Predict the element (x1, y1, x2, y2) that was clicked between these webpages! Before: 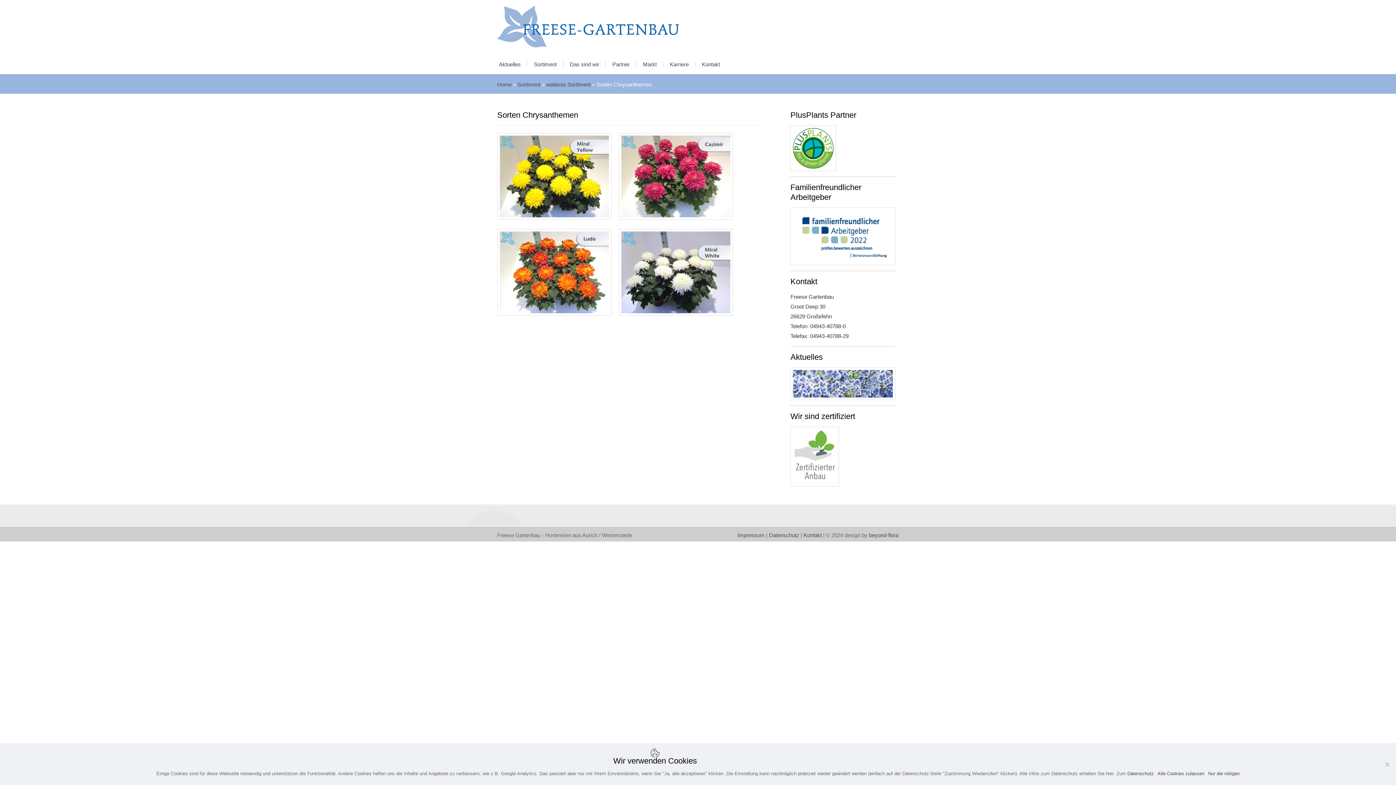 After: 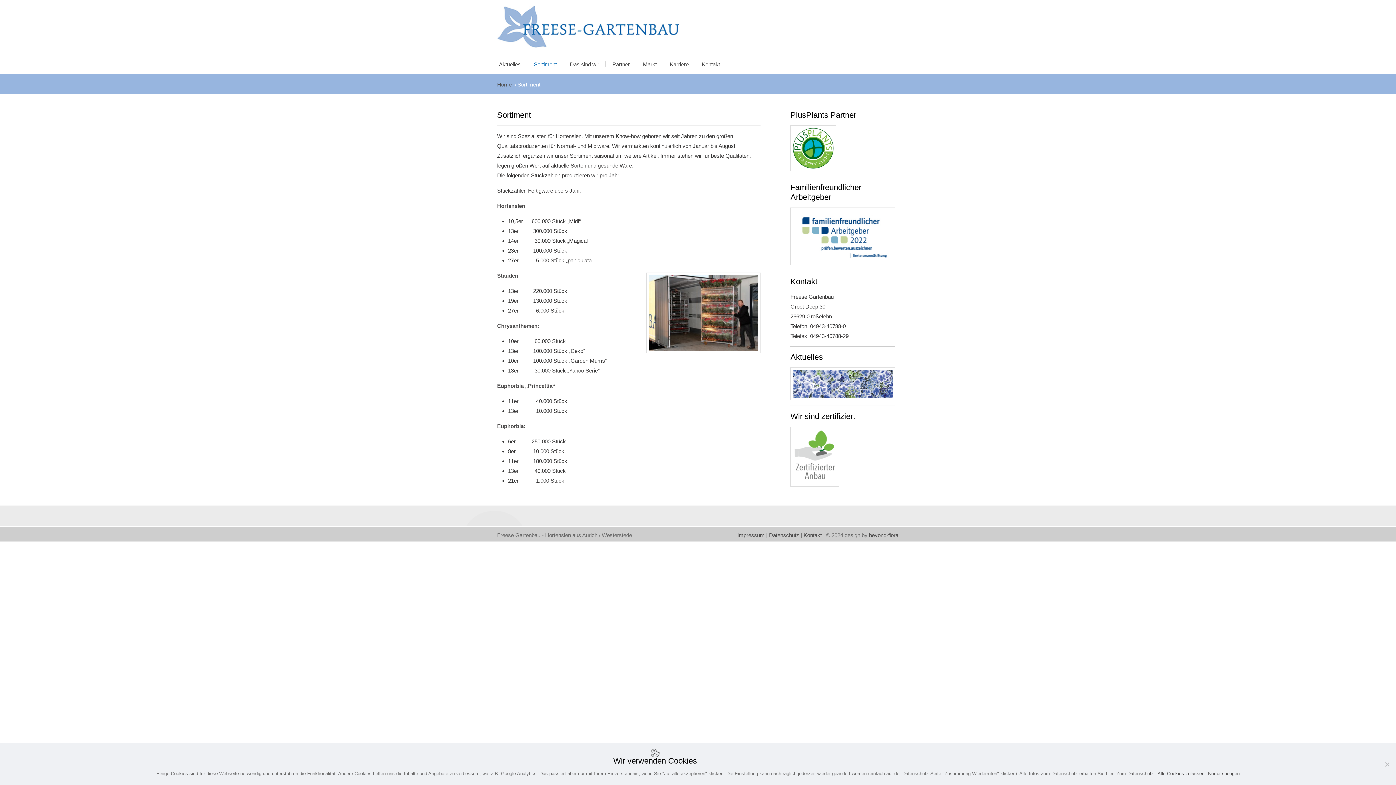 Action: bbox: (527, 56, 563, 72) label: Sortiment